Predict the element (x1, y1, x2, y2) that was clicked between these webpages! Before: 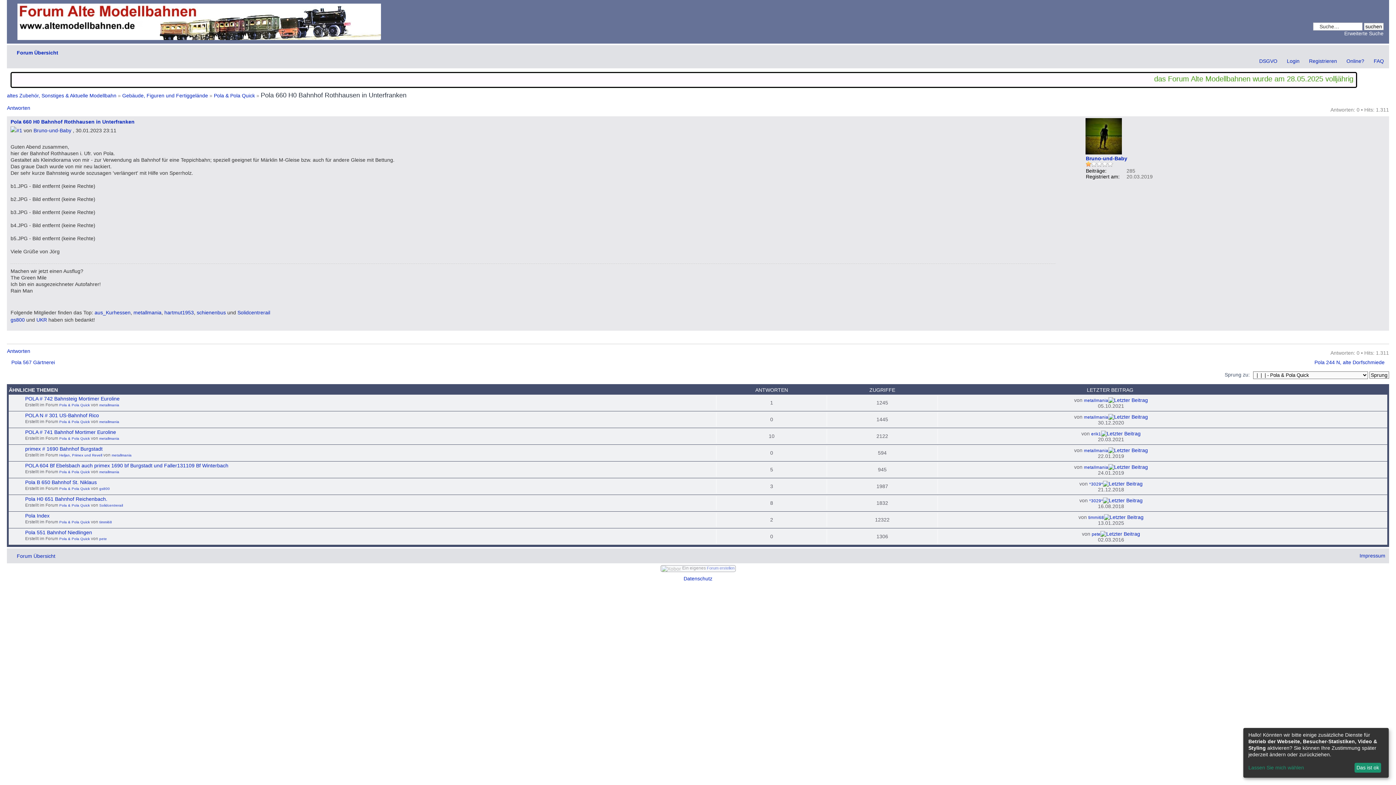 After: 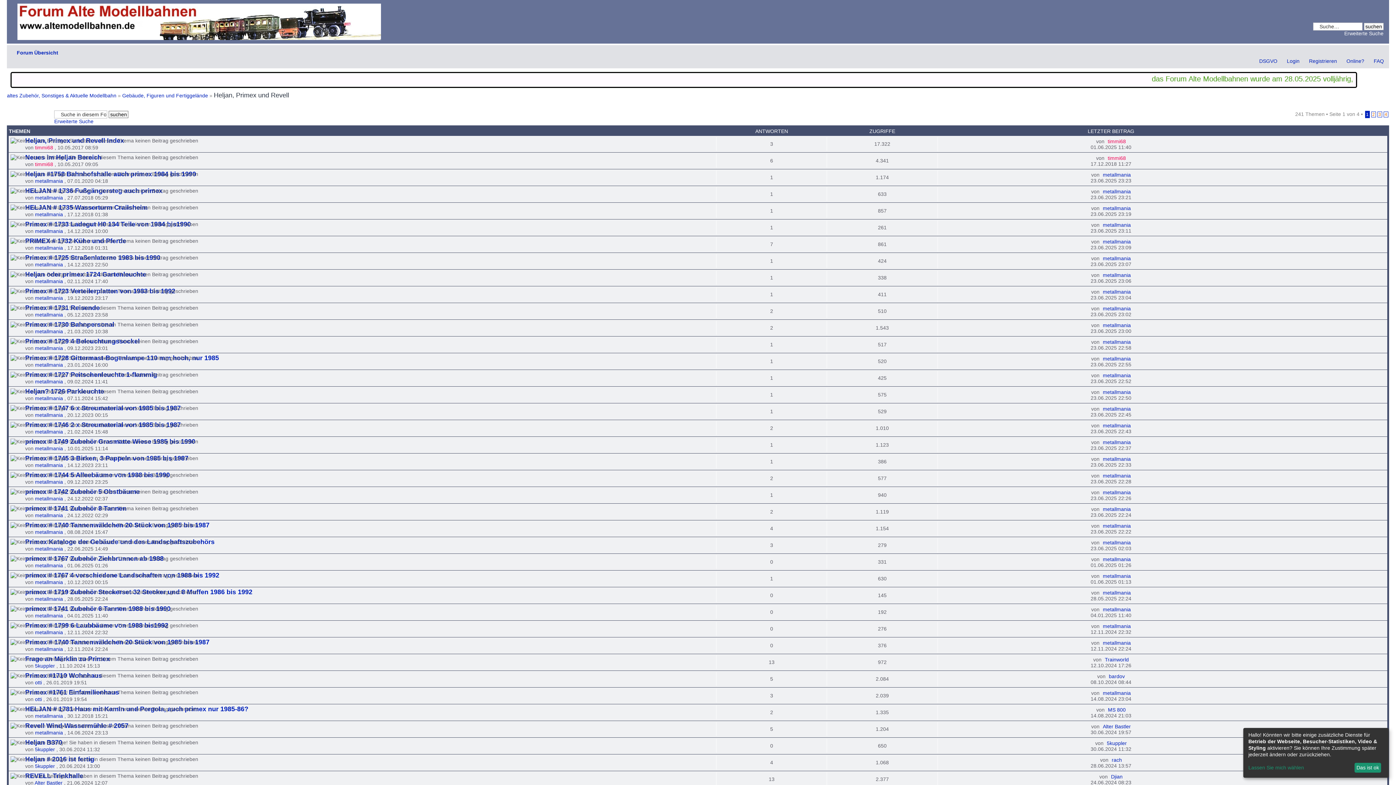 Action: bbox: (59, 452, 102, 457) label: Heljan, Primex und Revell